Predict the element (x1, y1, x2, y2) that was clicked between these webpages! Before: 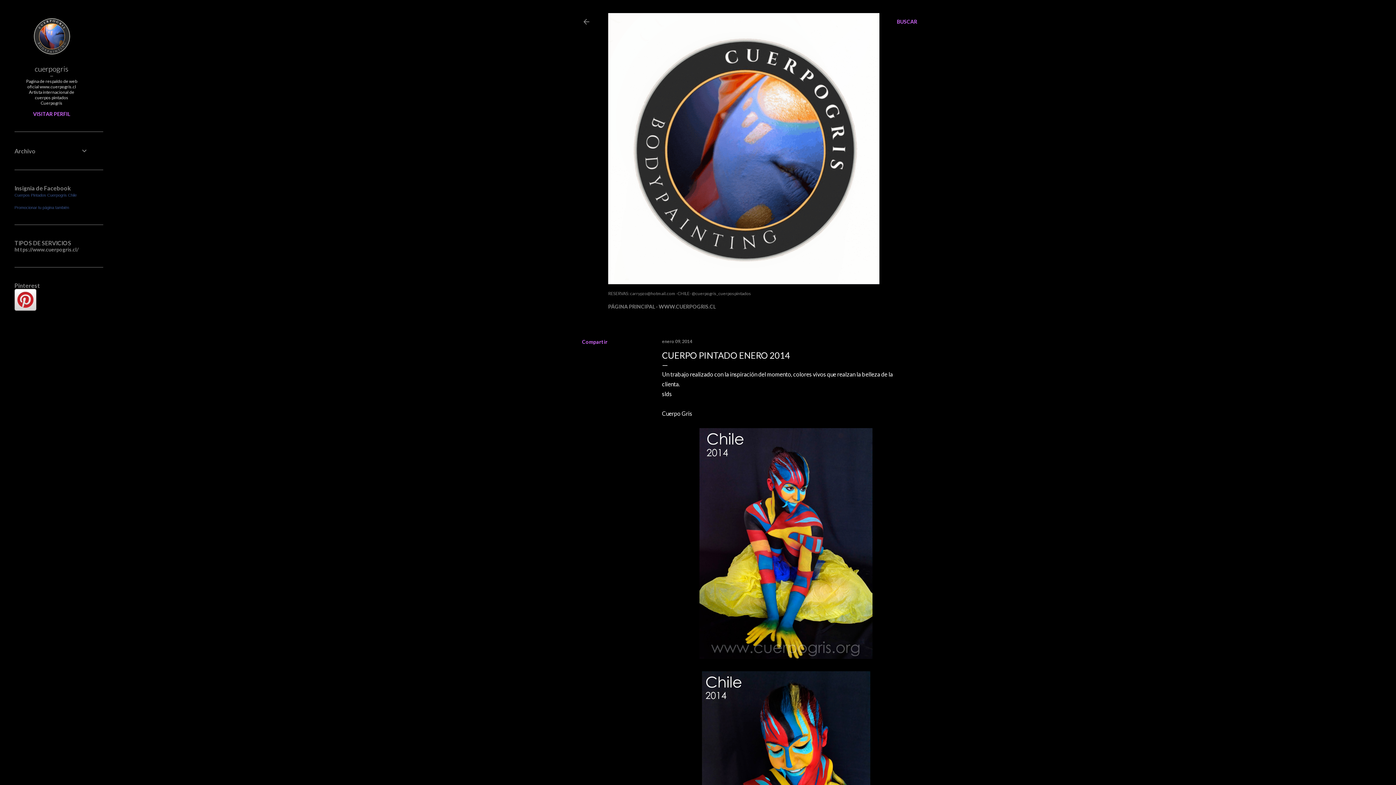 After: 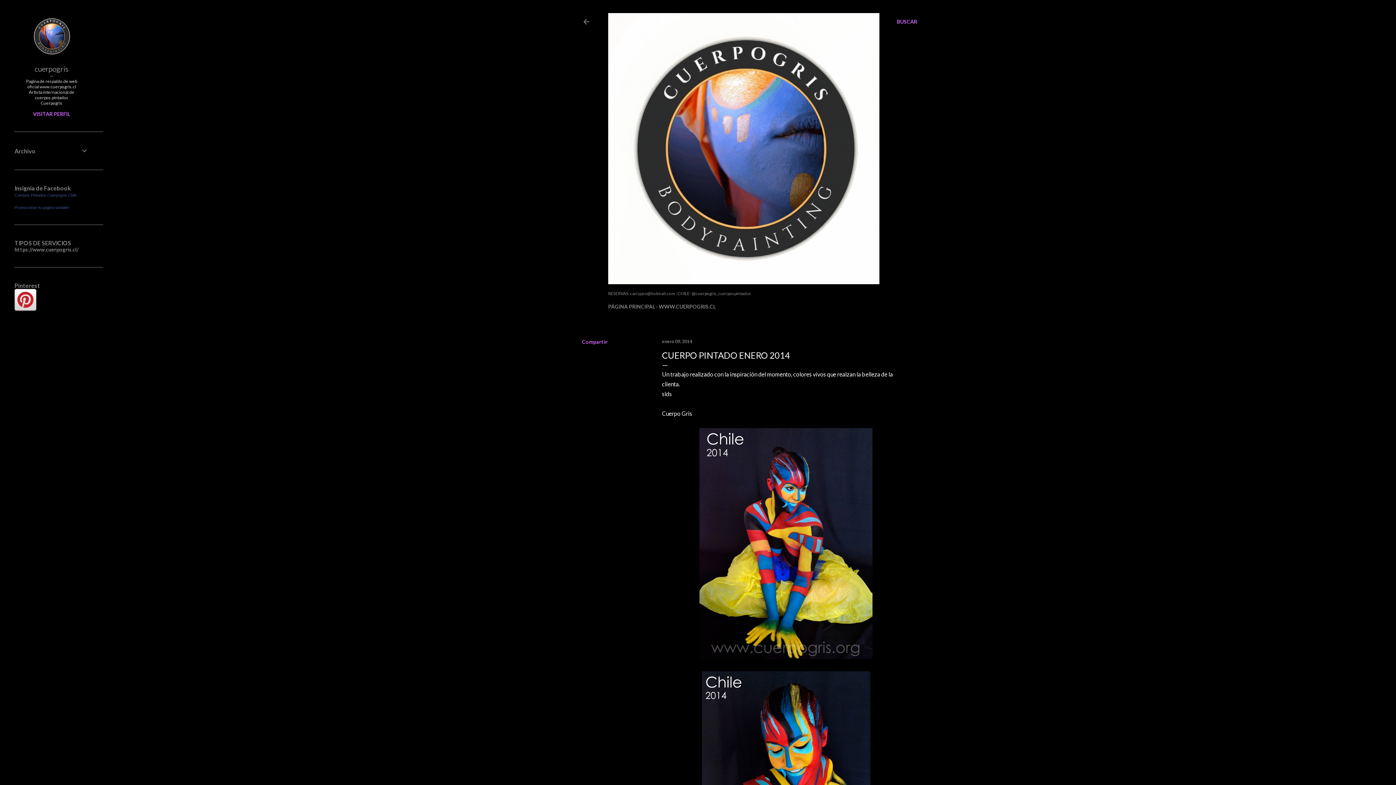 Action: label: enero 09, 2014 bbox: (662, 338, 692, 344)